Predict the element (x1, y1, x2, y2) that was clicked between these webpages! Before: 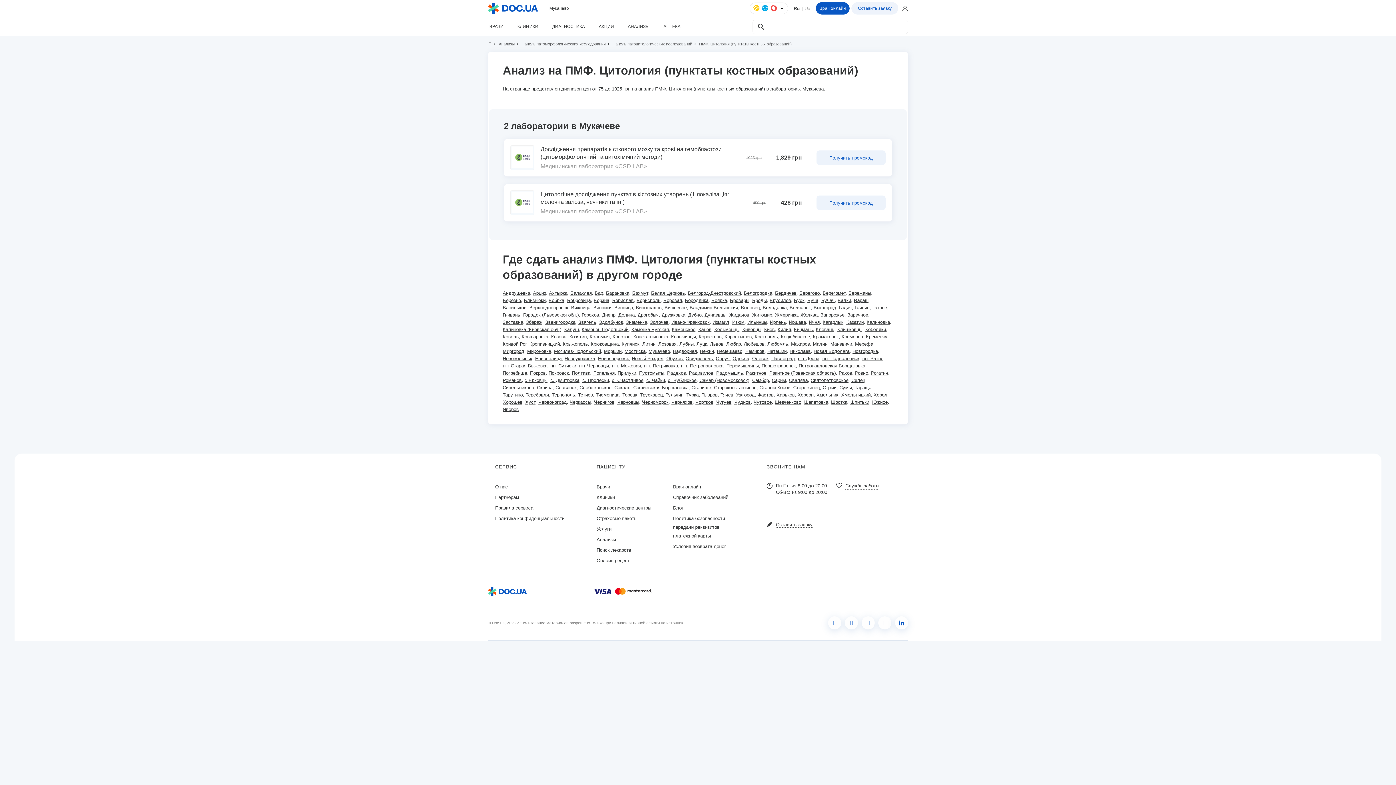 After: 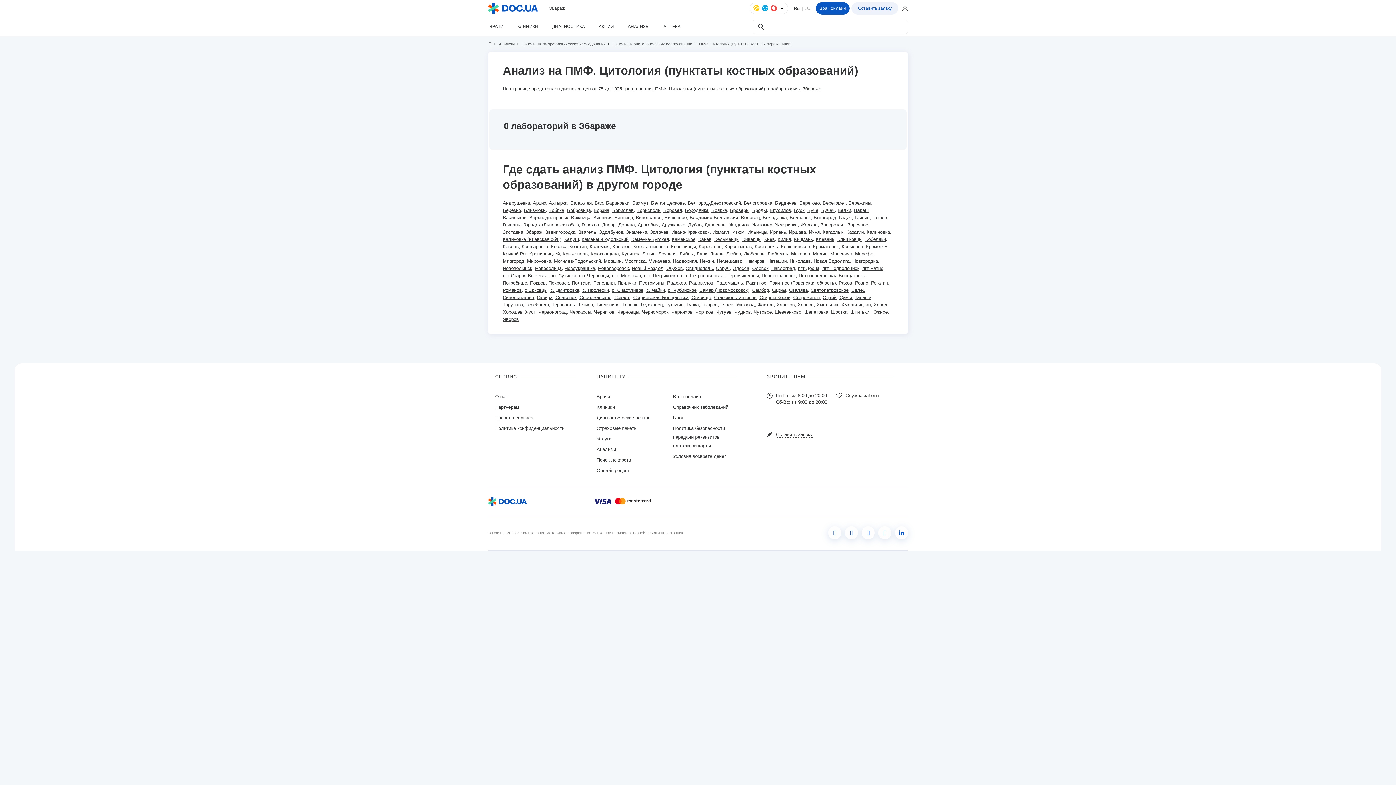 Action: bbox: (526, 319, 542, 325) label: Збараж